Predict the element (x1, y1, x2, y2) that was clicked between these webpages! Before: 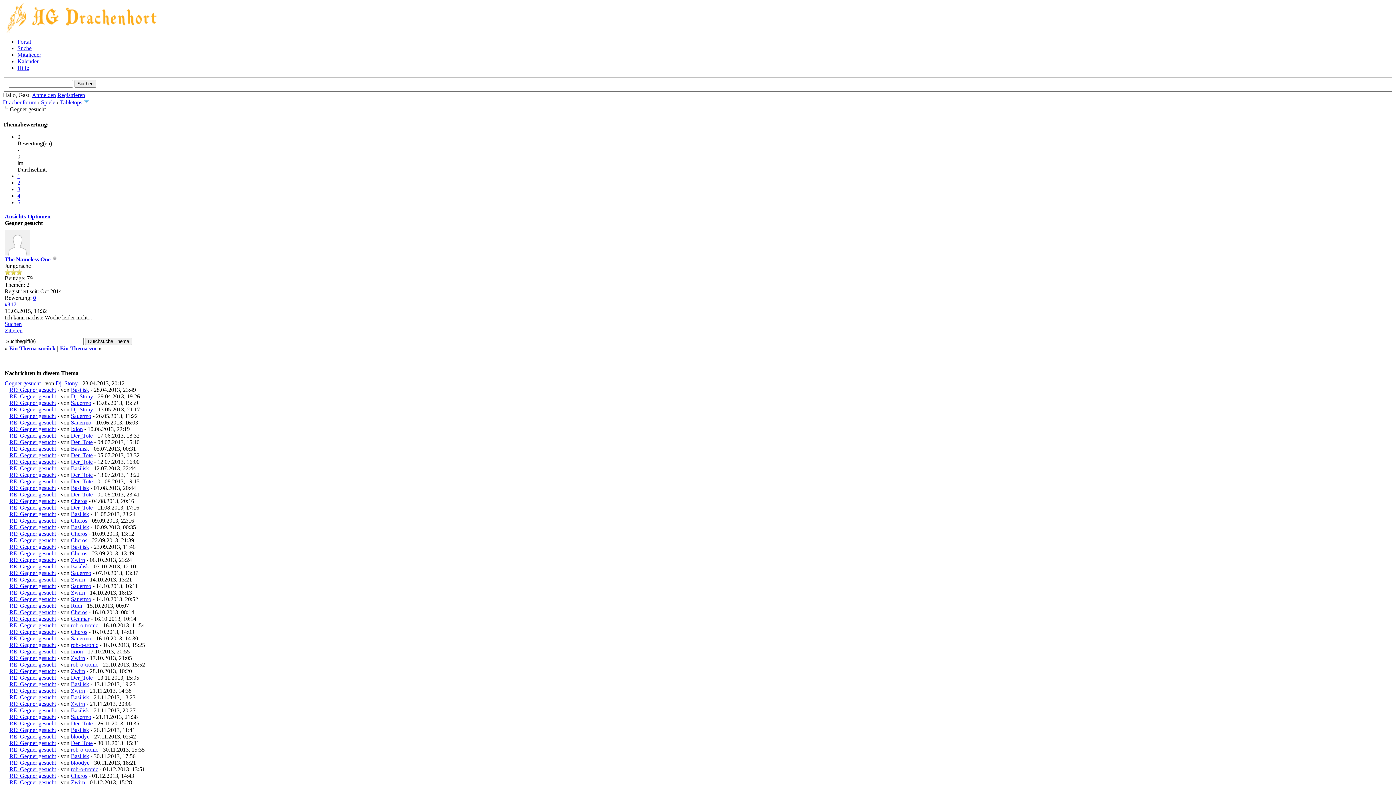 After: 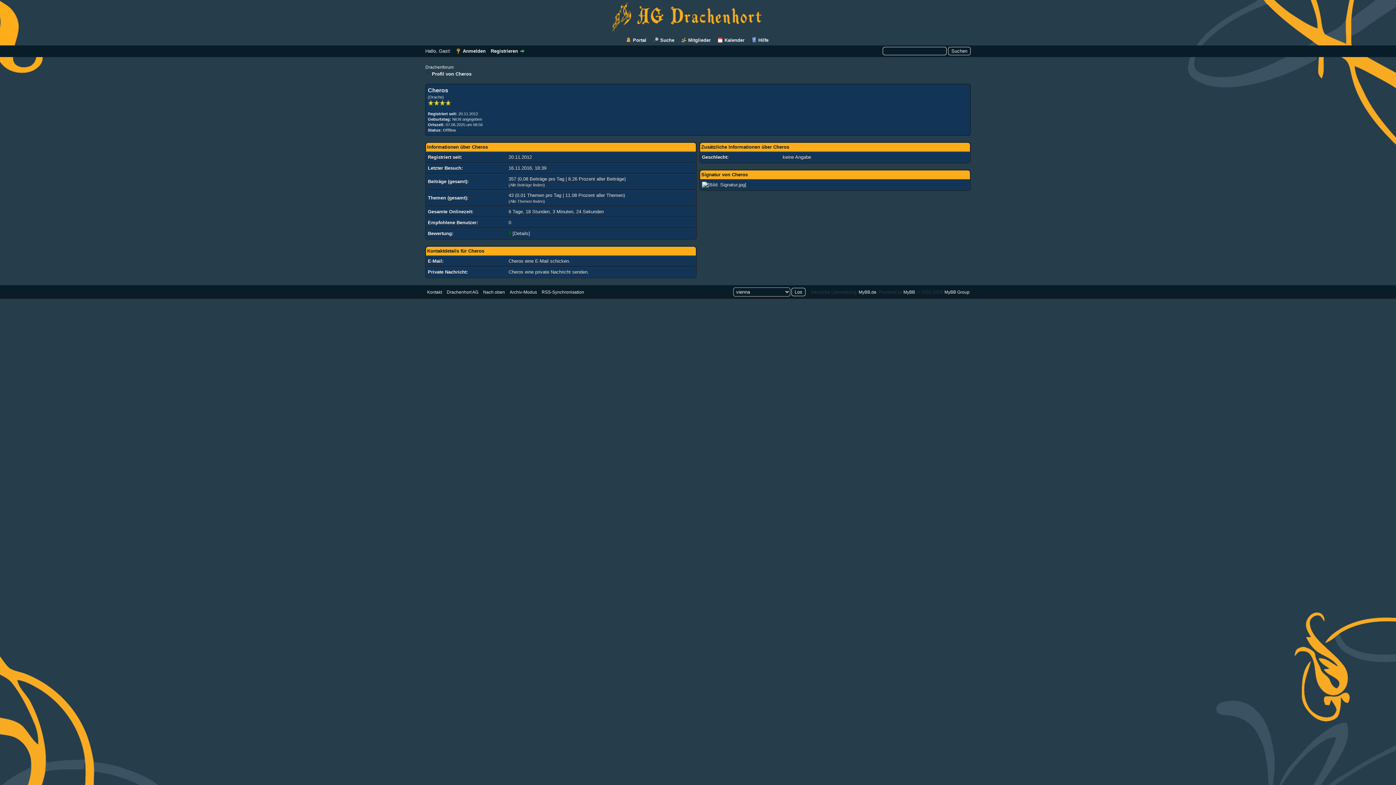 Action: bbox: (70, 530, 87, 536) label: Cheros